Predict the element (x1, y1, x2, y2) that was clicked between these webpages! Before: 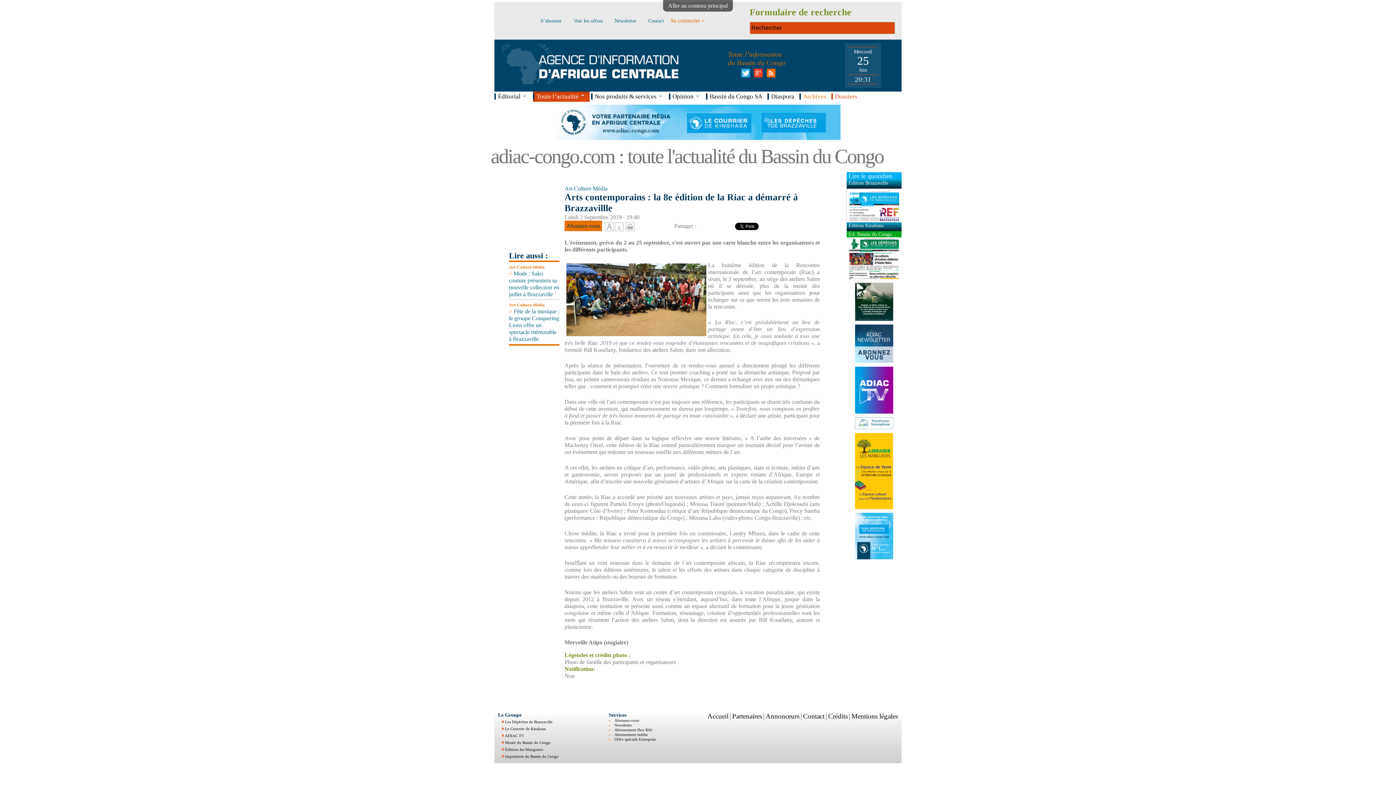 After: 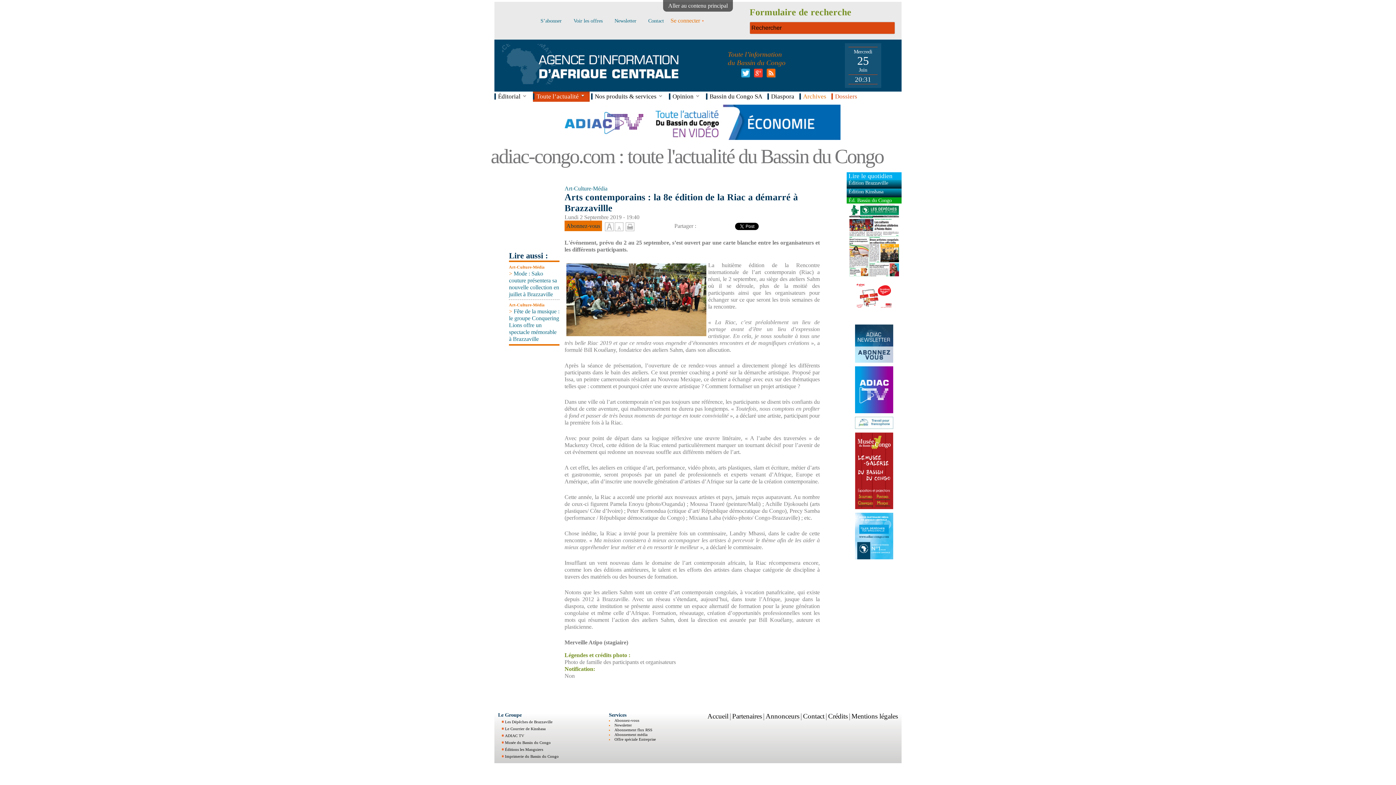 Action: bbox: (846, 513, 901, 559)